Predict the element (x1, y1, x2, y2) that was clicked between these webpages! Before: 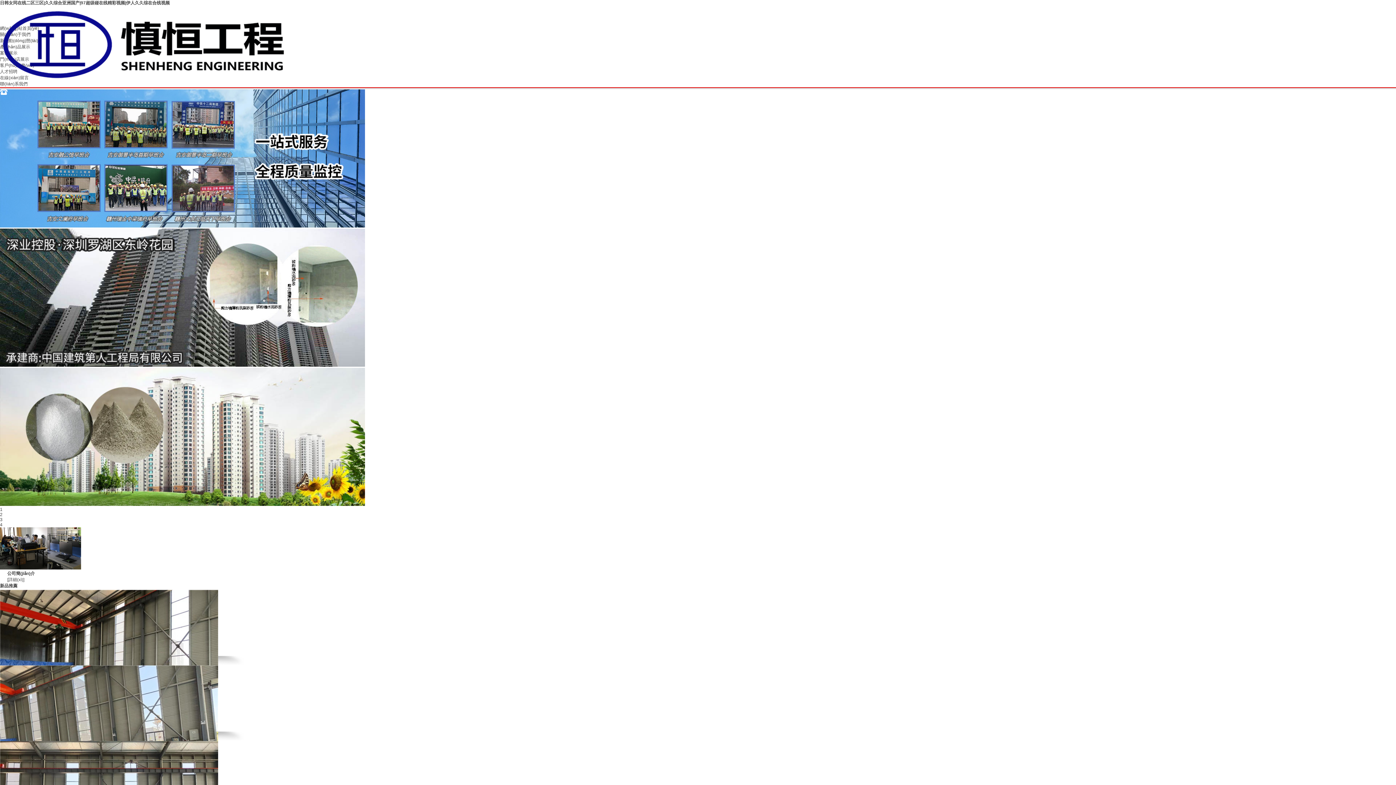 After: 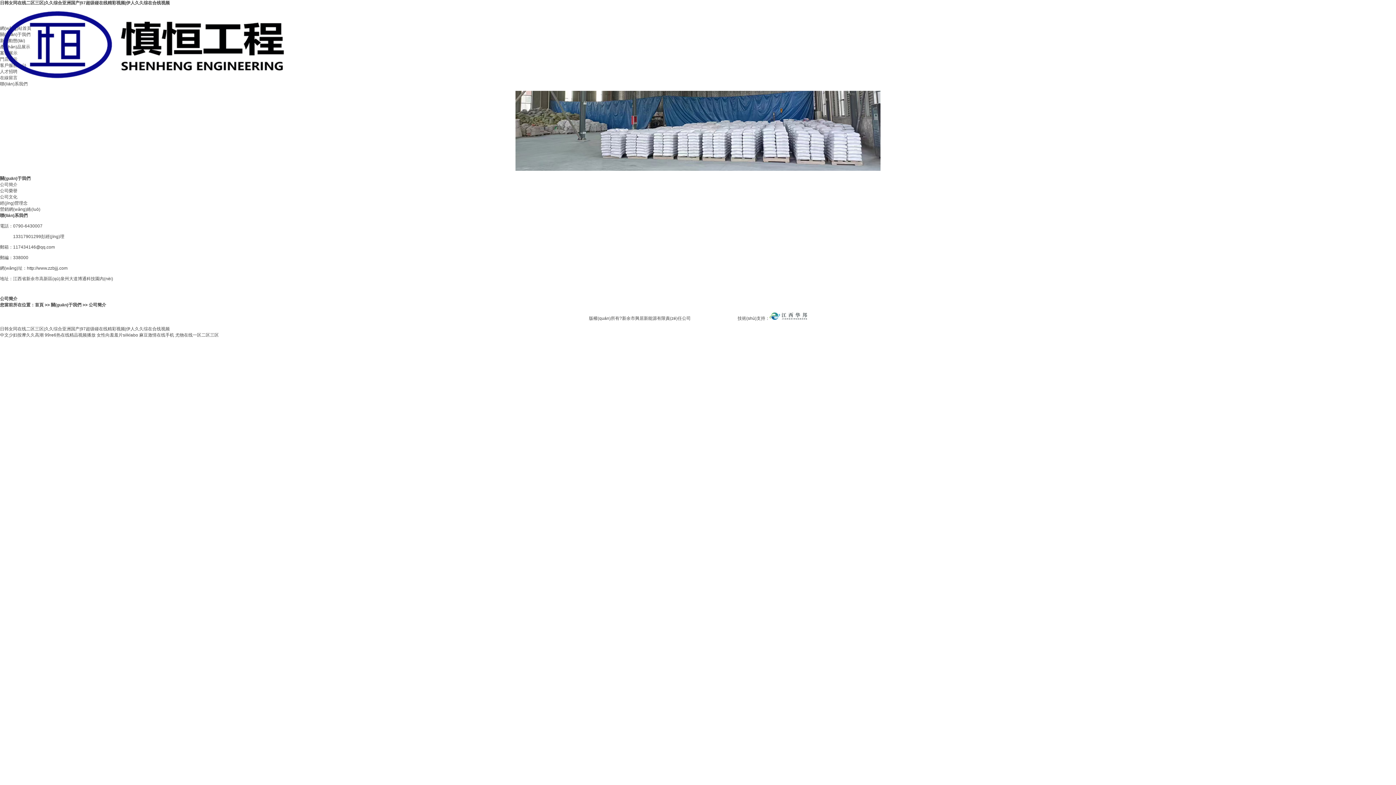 Action: bbox: (7, 577, 24, 582) label: [詳細(xì)]